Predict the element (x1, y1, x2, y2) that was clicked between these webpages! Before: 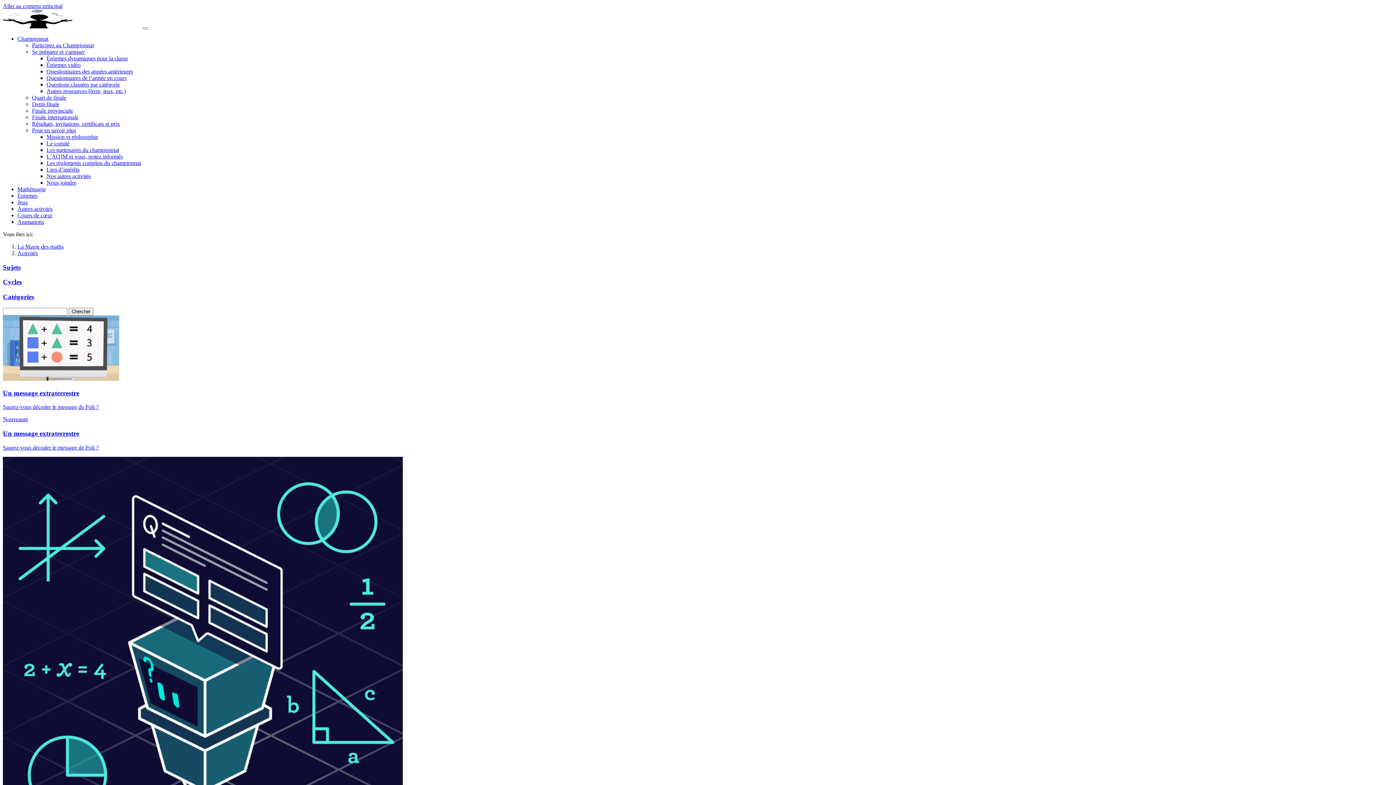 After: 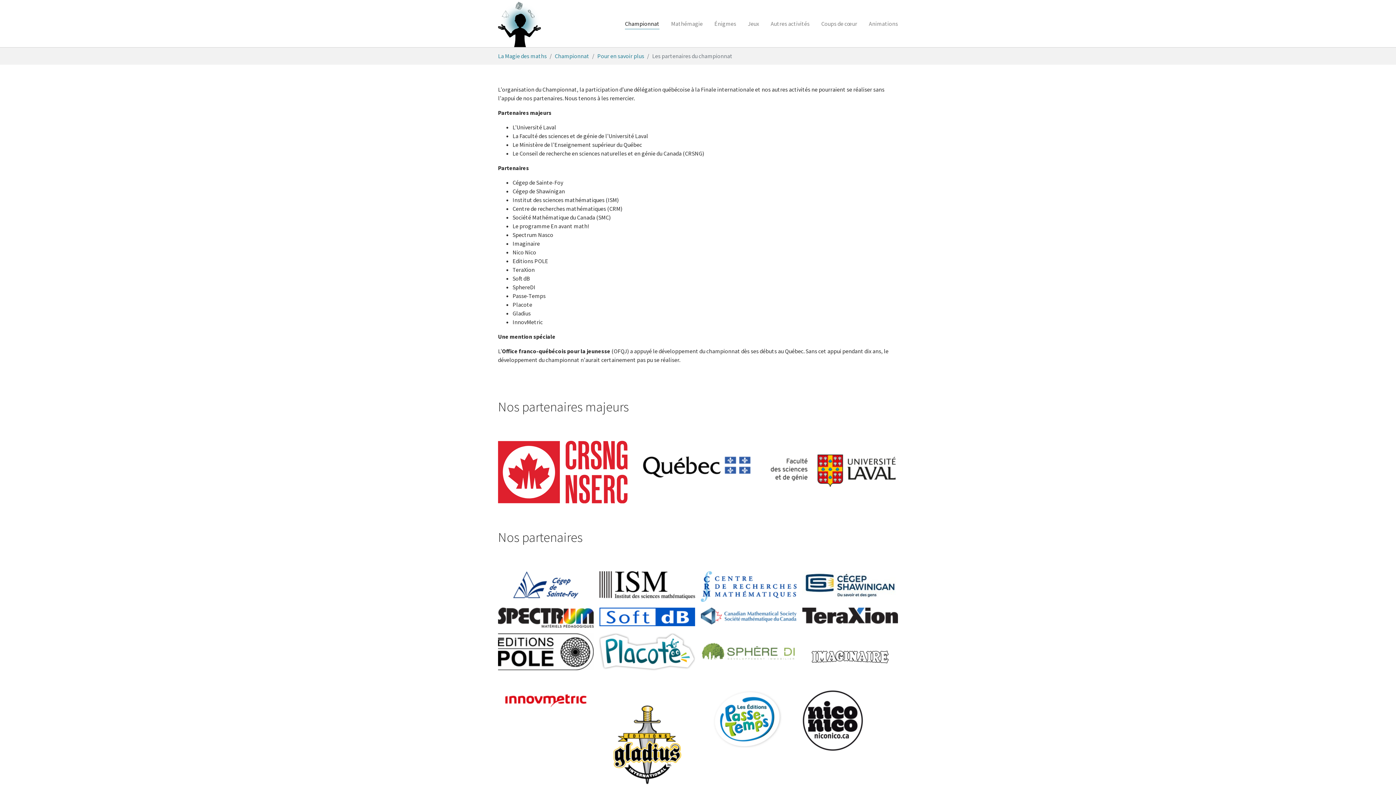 Action: bbox: (46, 146, 119, 153) label: Les partenaires du championnat